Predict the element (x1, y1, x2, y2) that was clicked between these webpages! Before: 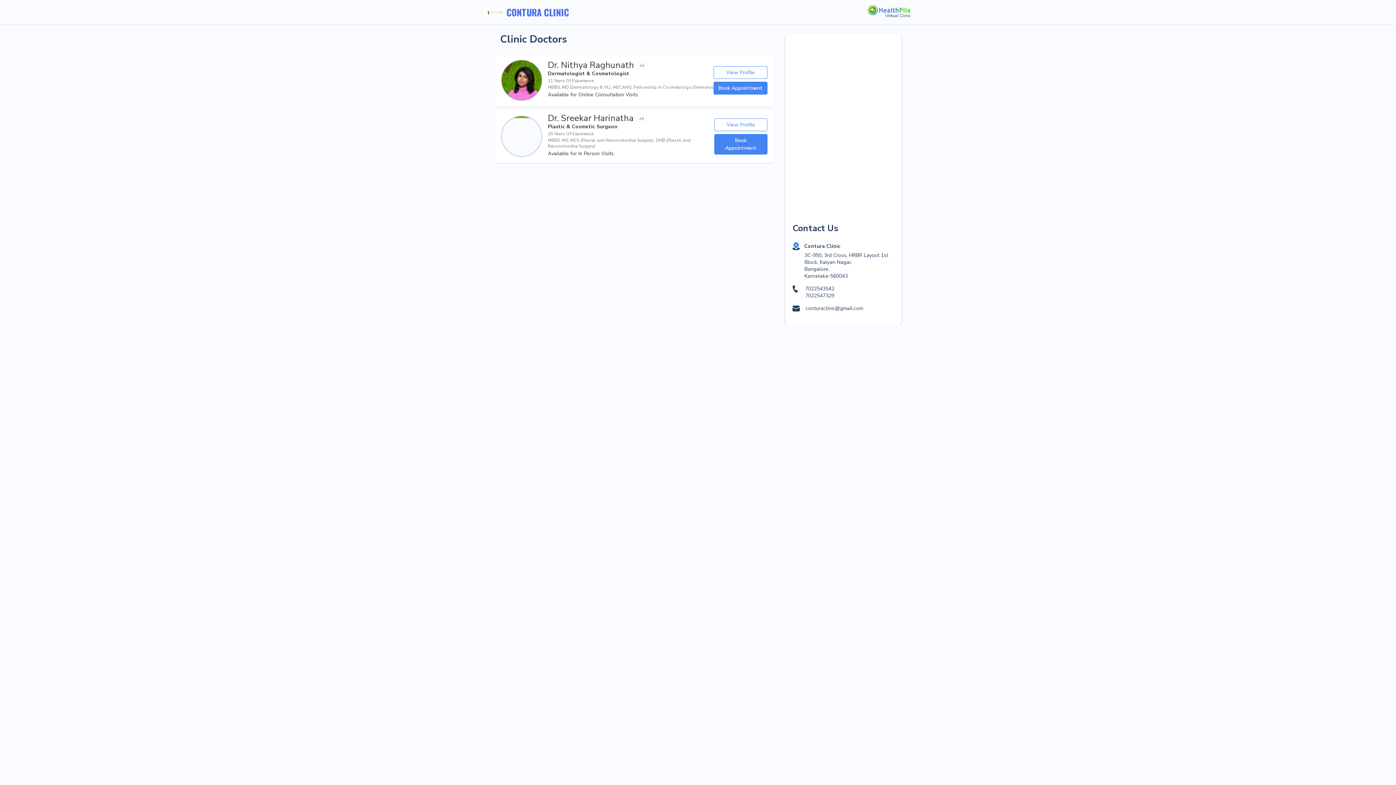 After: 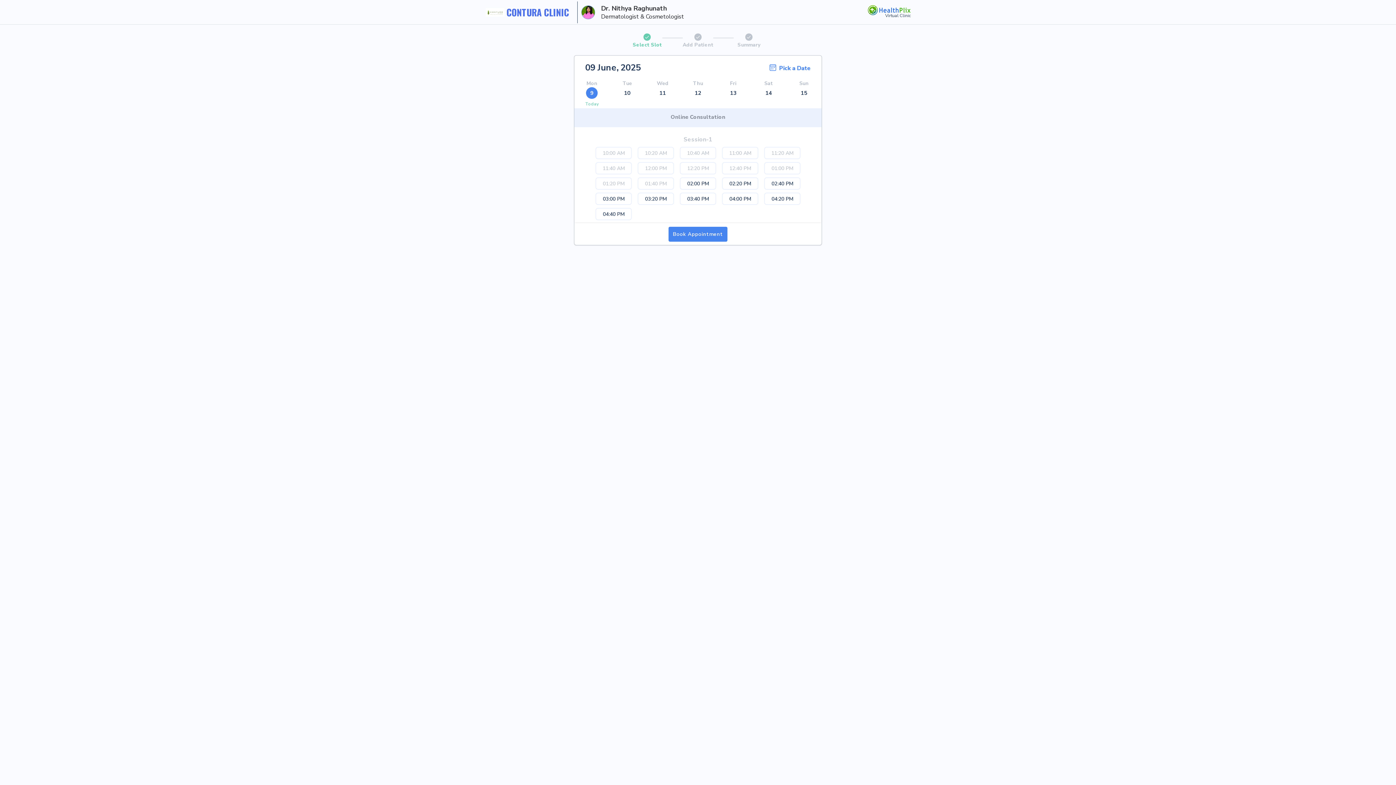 Action: bbox: (713, 81, 767, 94) label: Book Appointment